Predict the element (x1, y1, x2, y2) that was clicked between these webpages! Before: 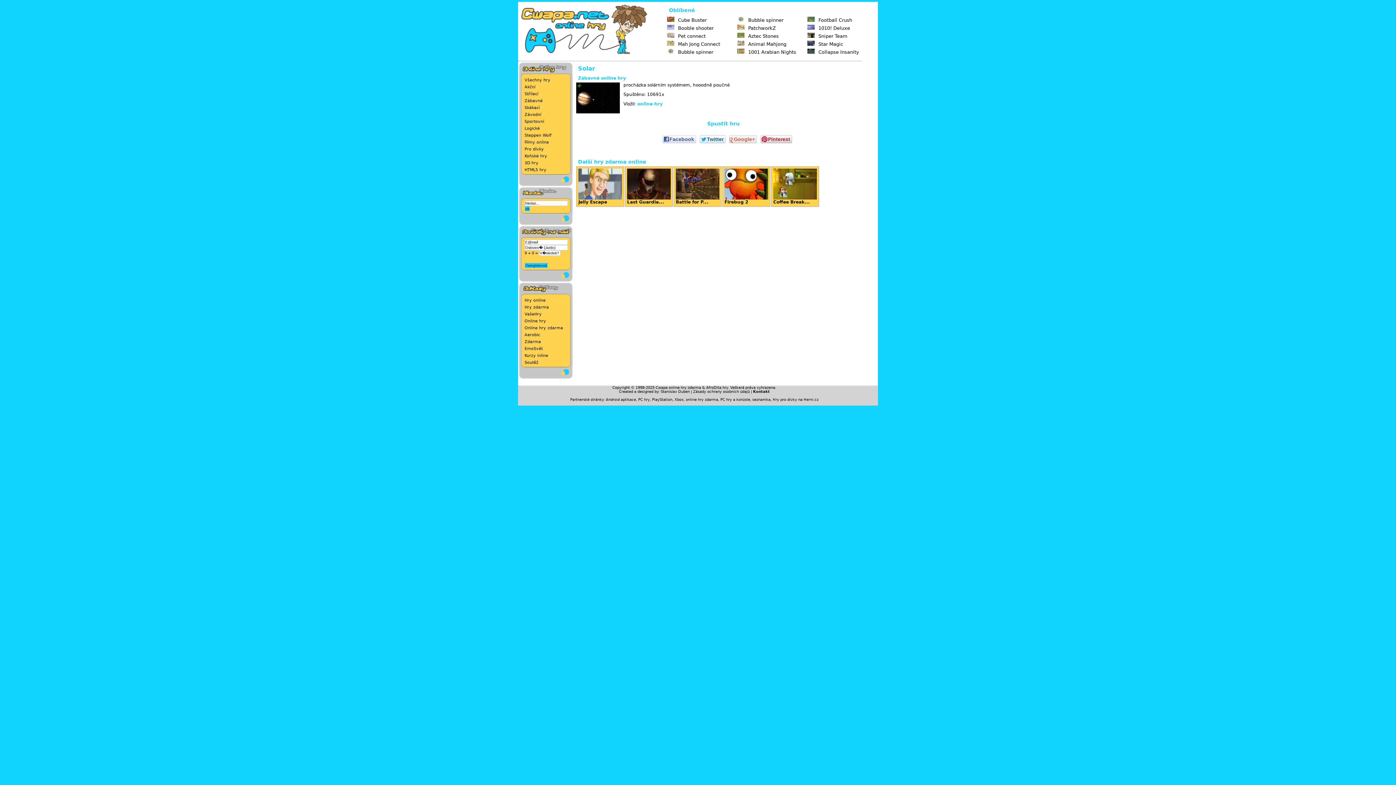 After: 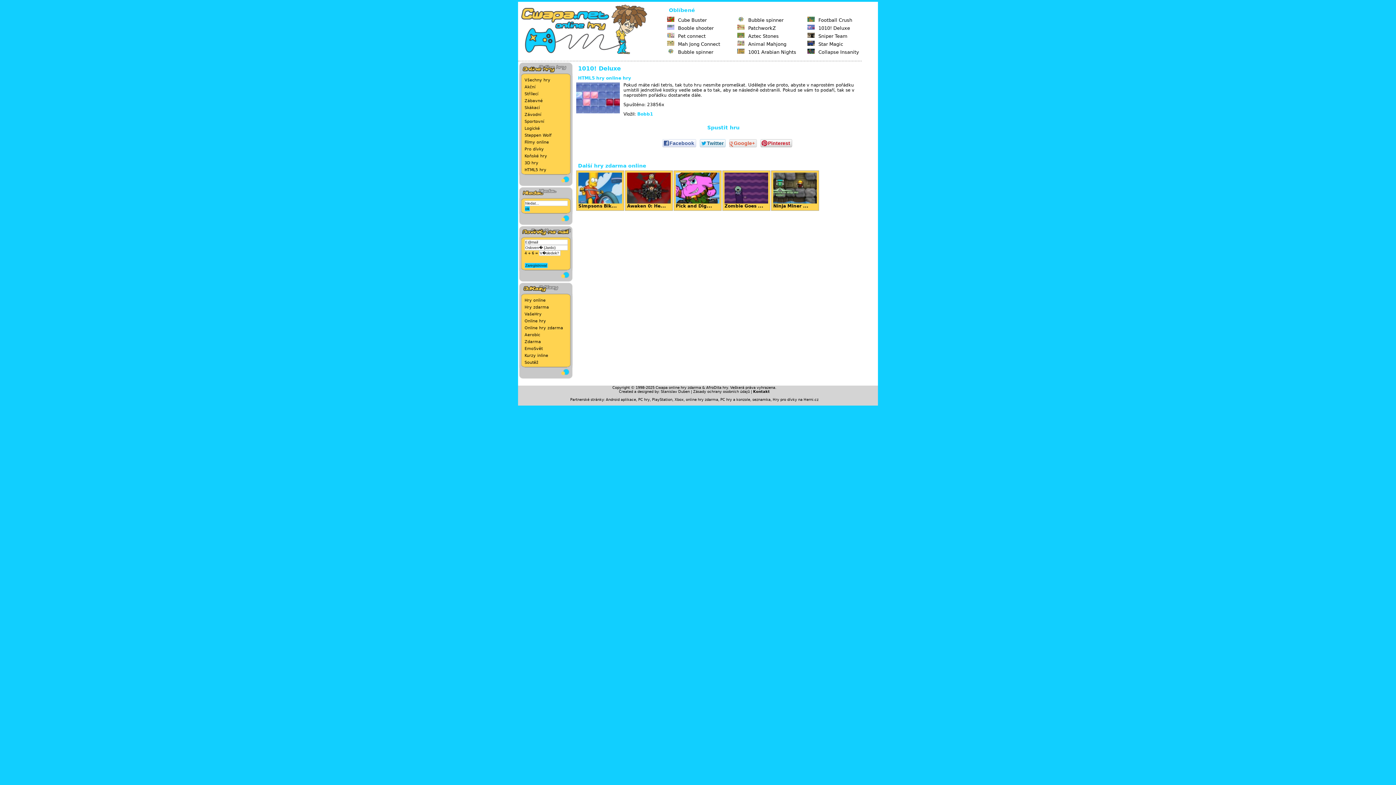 Action: bbox: (807, 24, 877, 30) label: 1010! Deluxe